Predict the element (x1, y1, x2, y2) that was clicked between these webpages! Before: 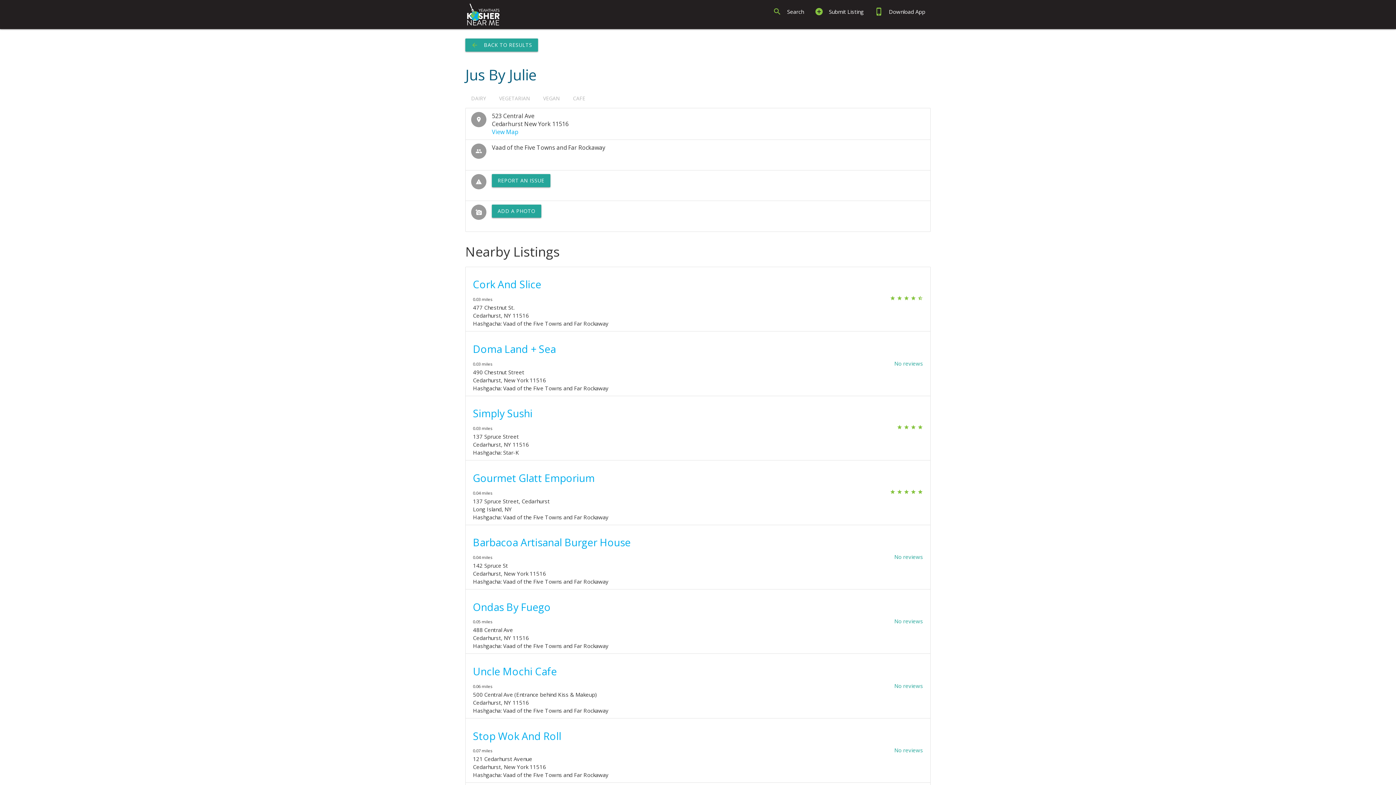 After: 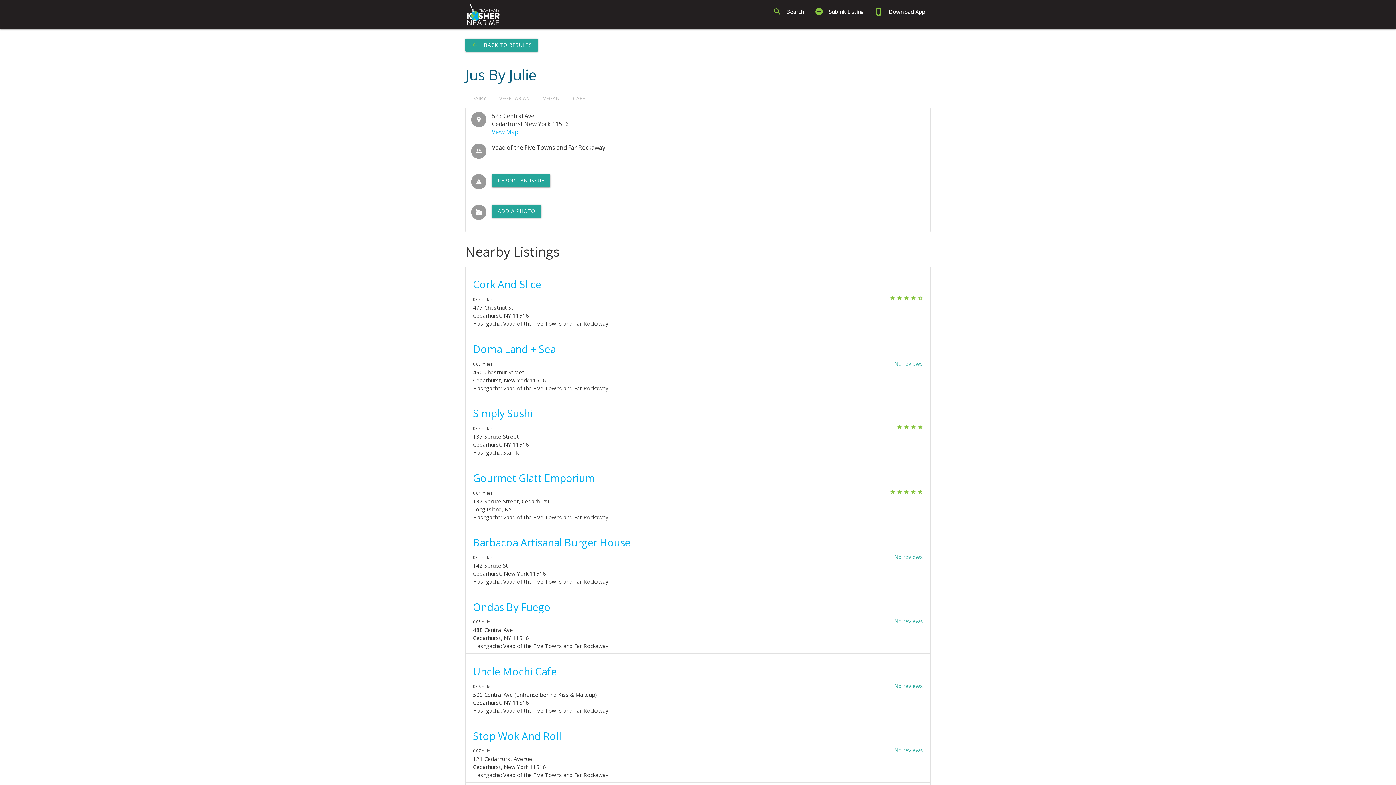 Action: label: View Map bbox: (492, 127, 518, 135)